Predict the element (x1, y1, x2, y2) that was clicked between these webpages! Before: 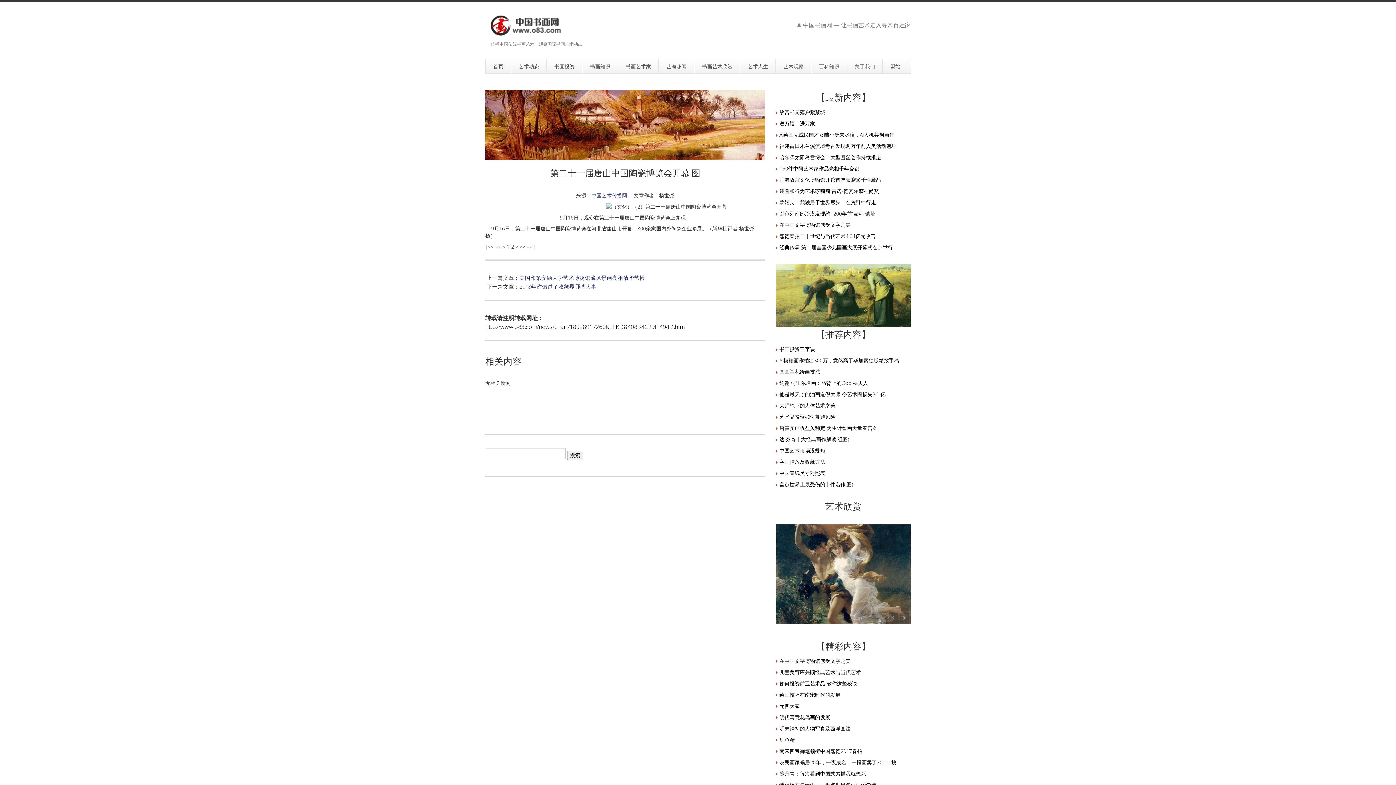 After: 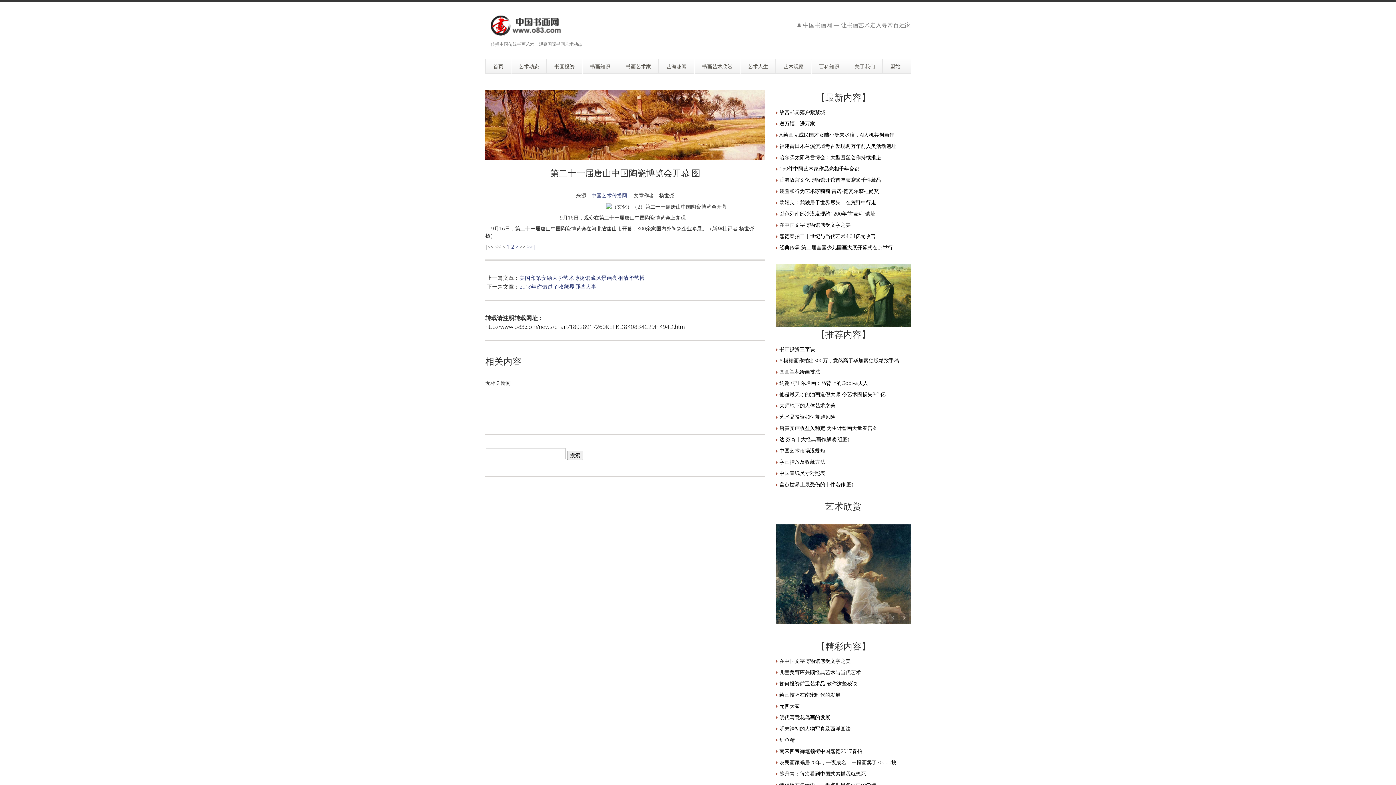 Action: label: 装置和行为艺术家莉莉·雷诺-德瓦尔获杜尚奖 bbox: (779, 187, 879, 194)